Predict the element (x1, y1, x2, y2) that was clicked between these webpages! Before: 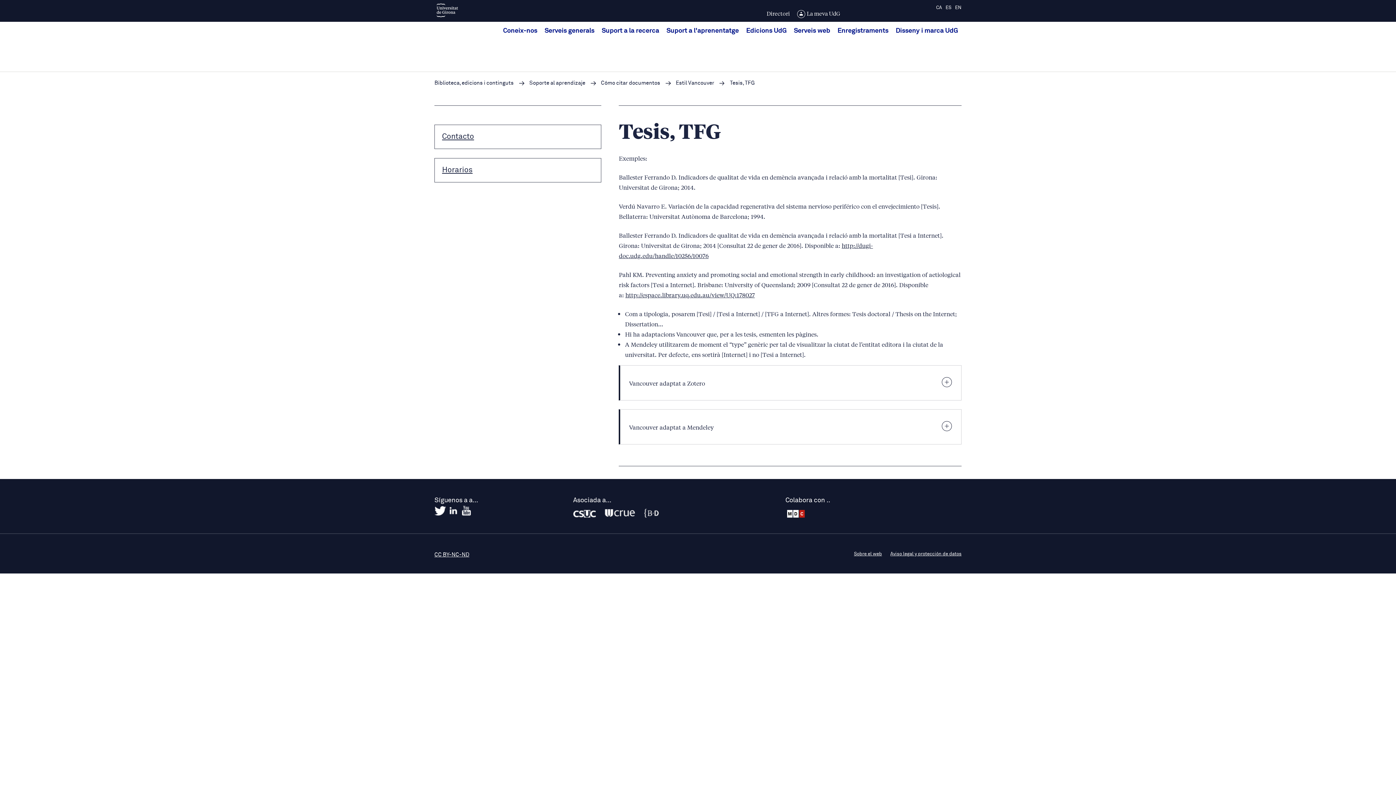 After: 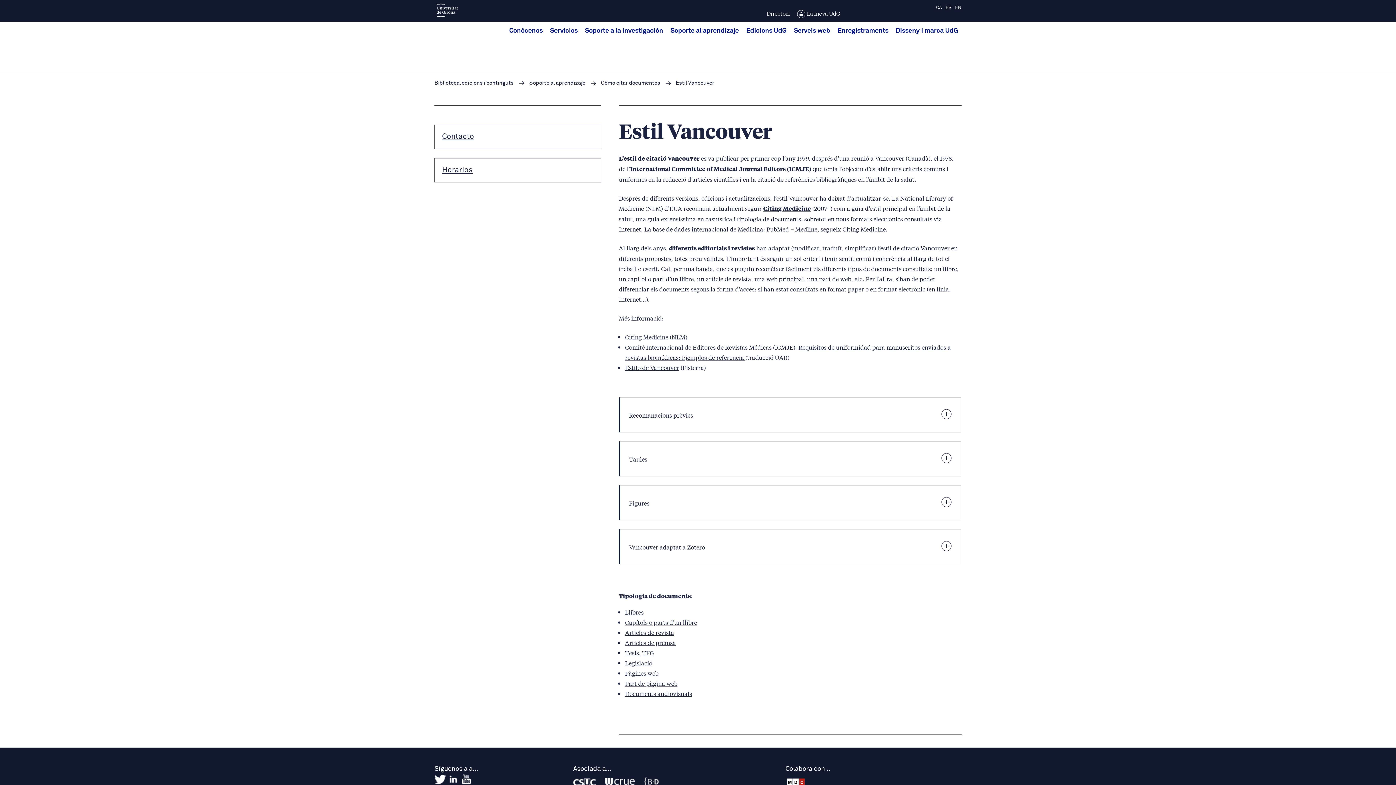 Action: label: Estil Vancouver bbox: (675, 80, 714, 85)